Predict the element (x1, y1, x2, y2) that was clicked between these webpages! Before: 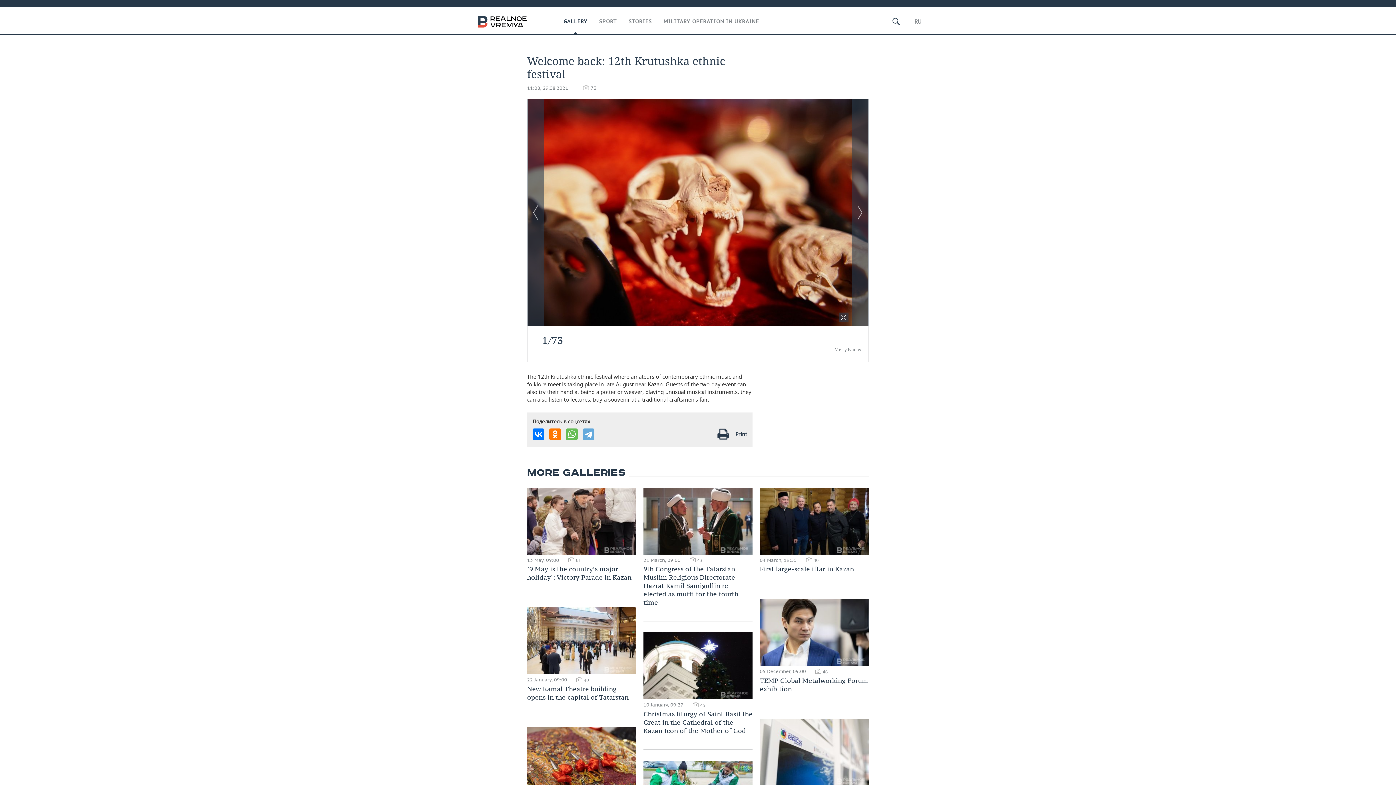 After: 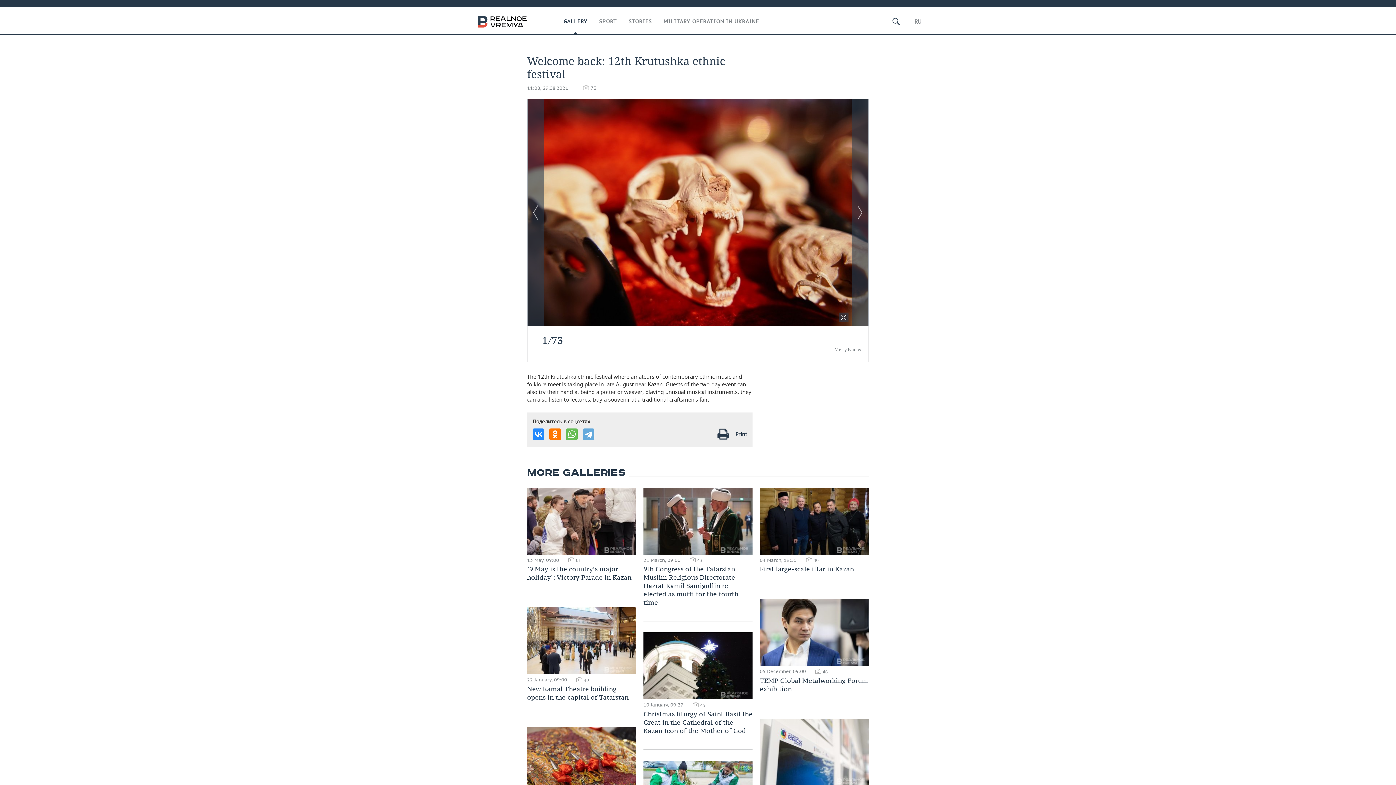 Action: bbox: (532, 428, 544, 440)